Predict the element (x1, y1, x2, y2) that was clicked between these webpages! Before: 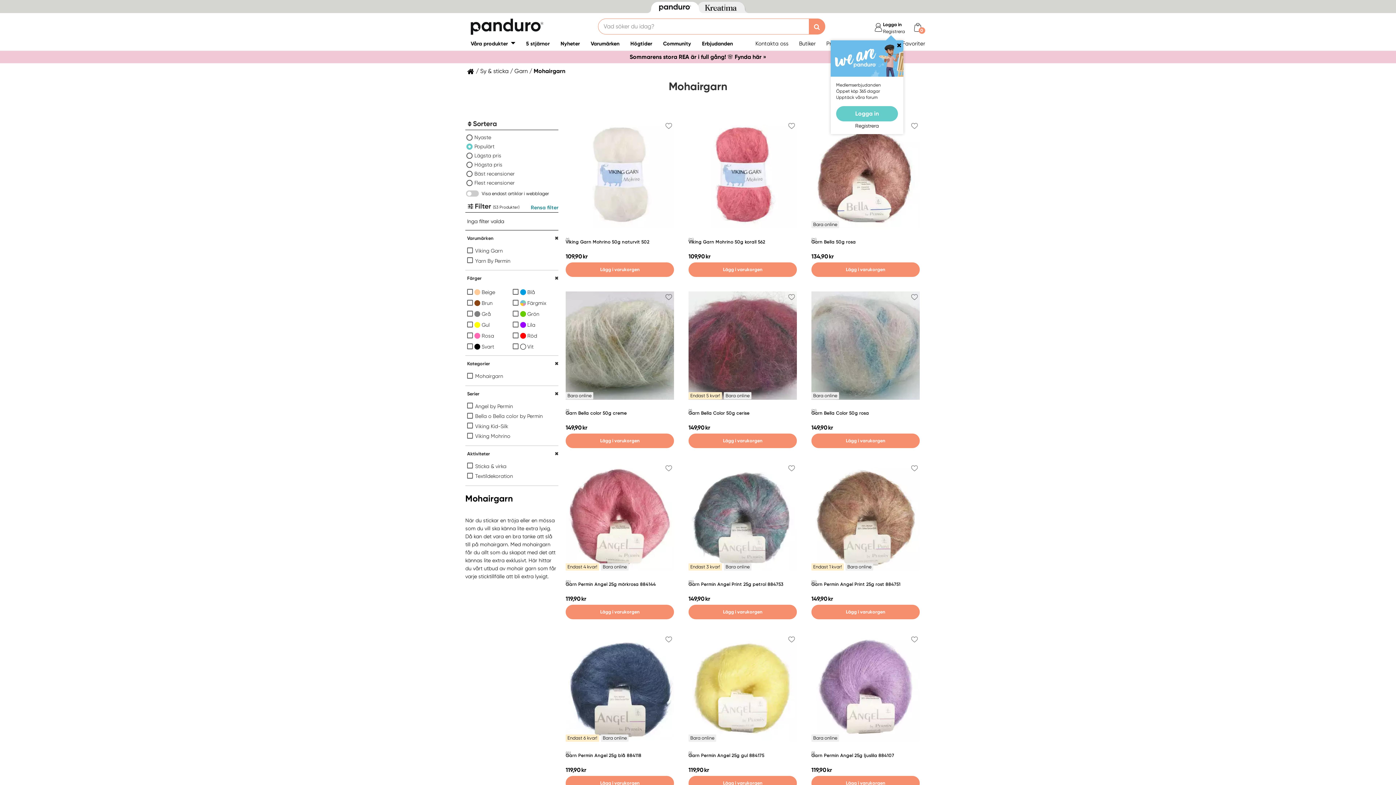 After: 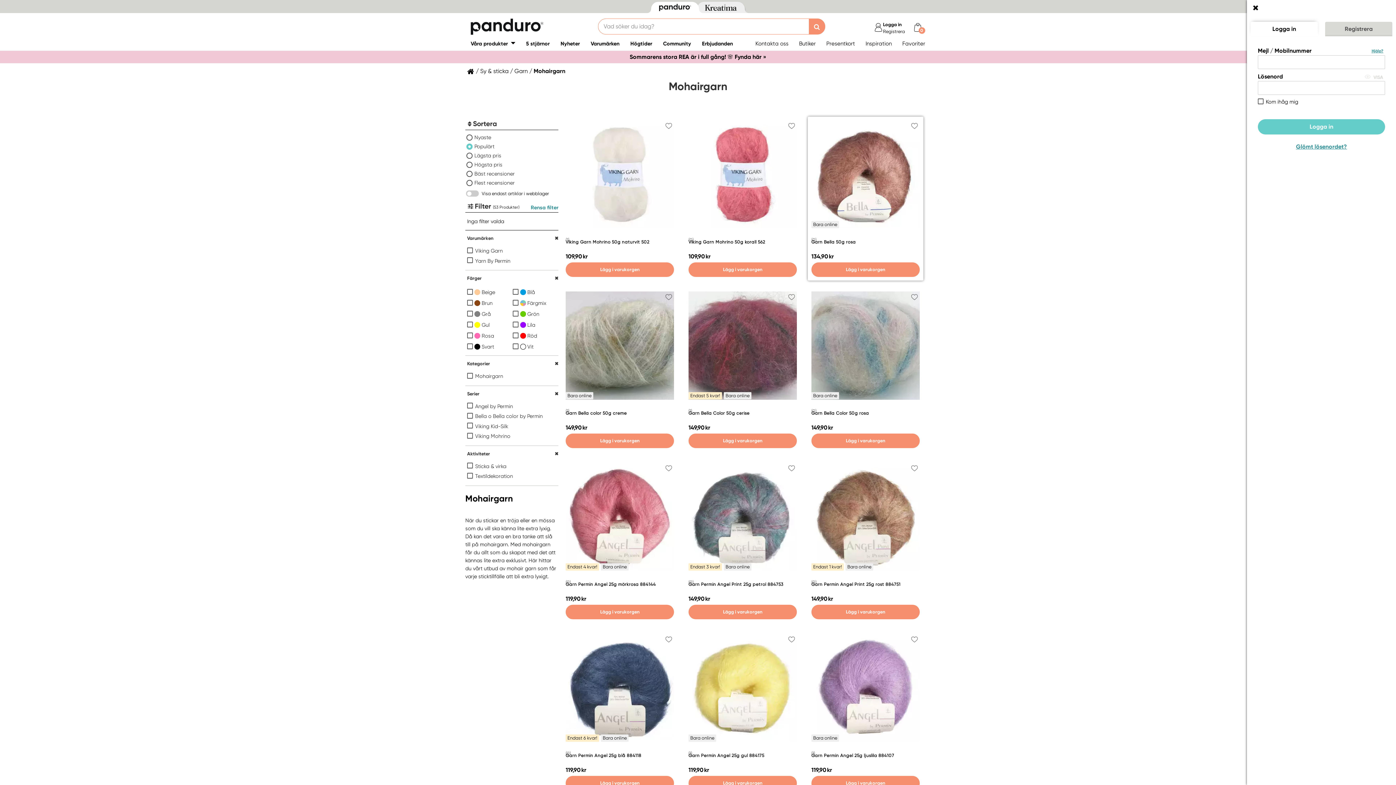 Action: label: Logga in bbox: (836, 106, 898, 121)